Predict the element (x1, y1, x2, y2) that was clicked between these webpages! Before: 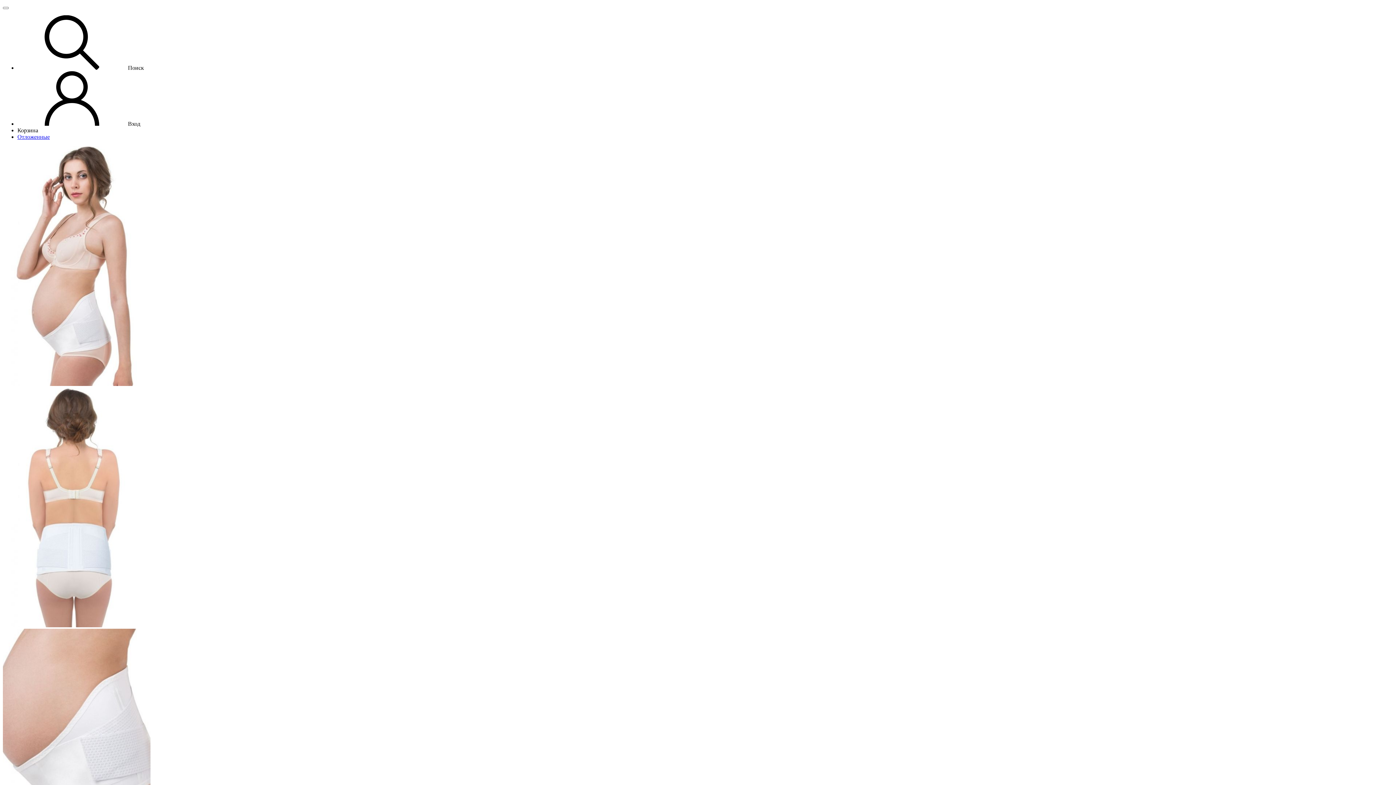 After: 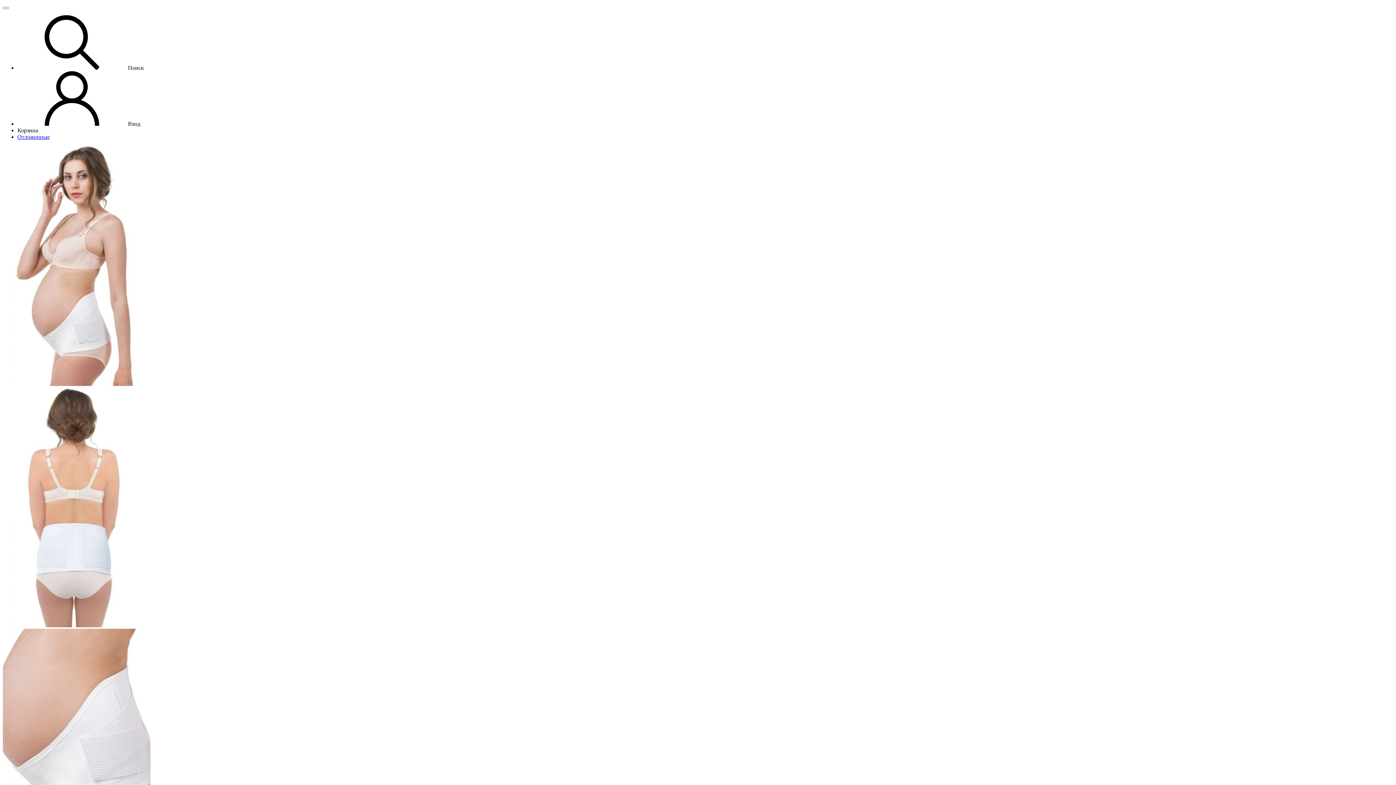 Action: bbox: (2, 622, 150, 628)